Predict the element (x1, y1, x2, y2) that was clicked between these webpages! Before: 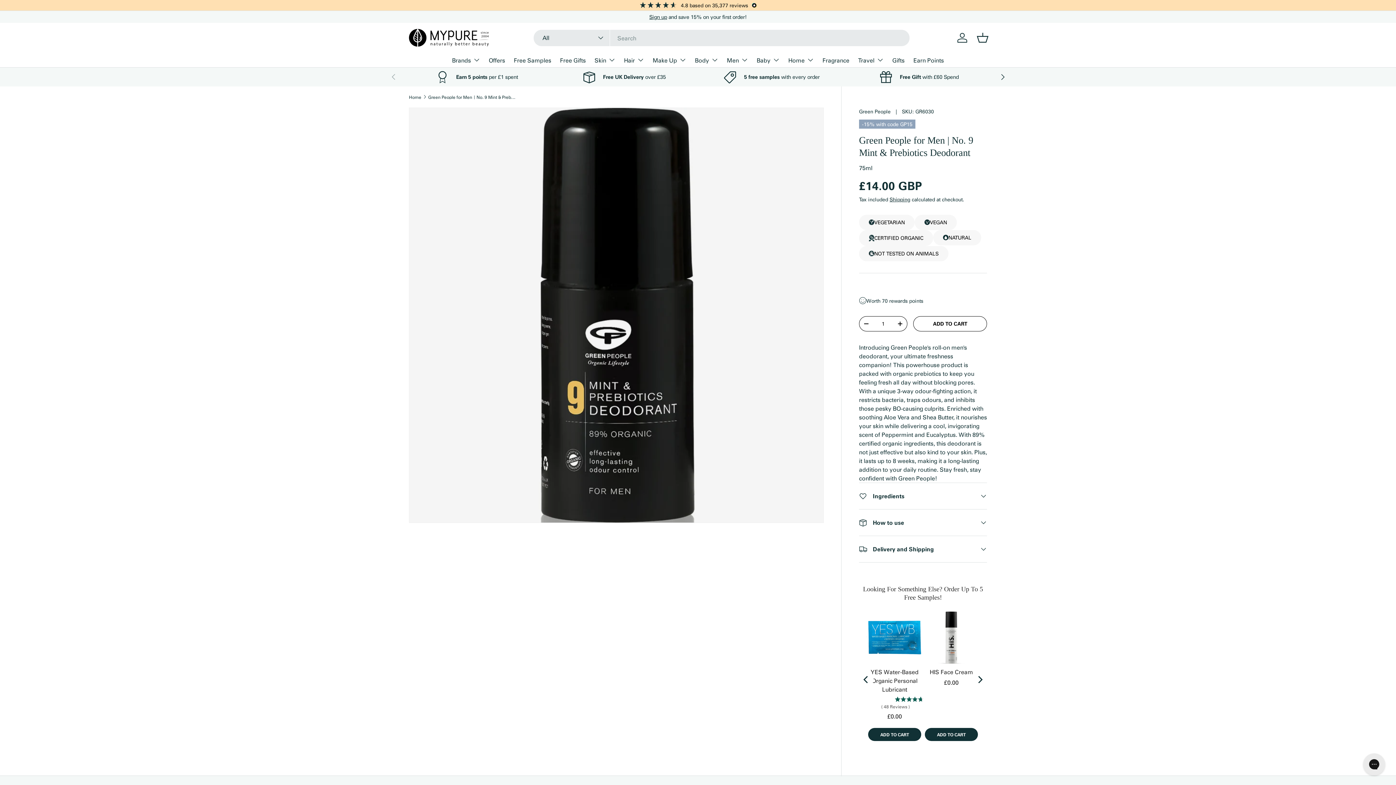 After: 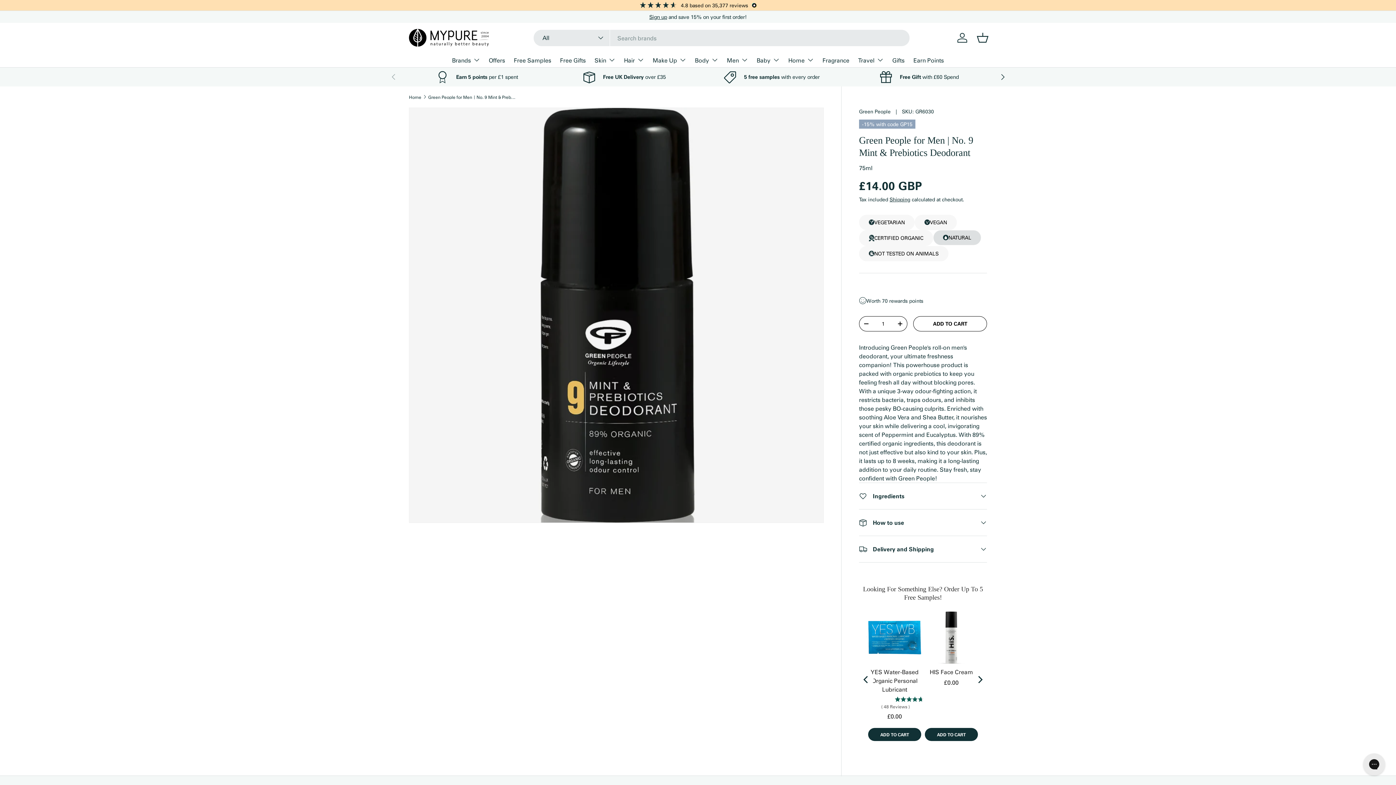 Action: label: NATURAL bbox: (933, 230, 981, 245)